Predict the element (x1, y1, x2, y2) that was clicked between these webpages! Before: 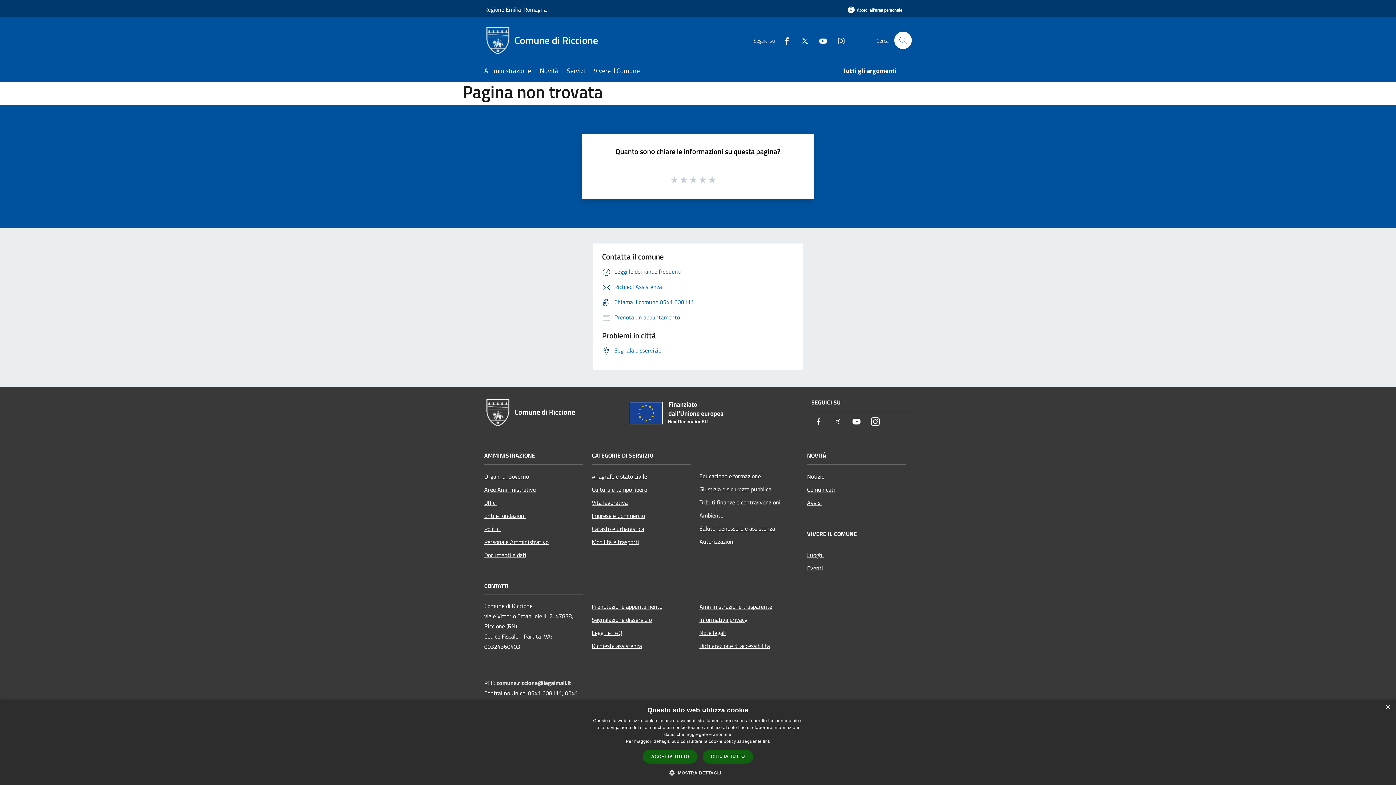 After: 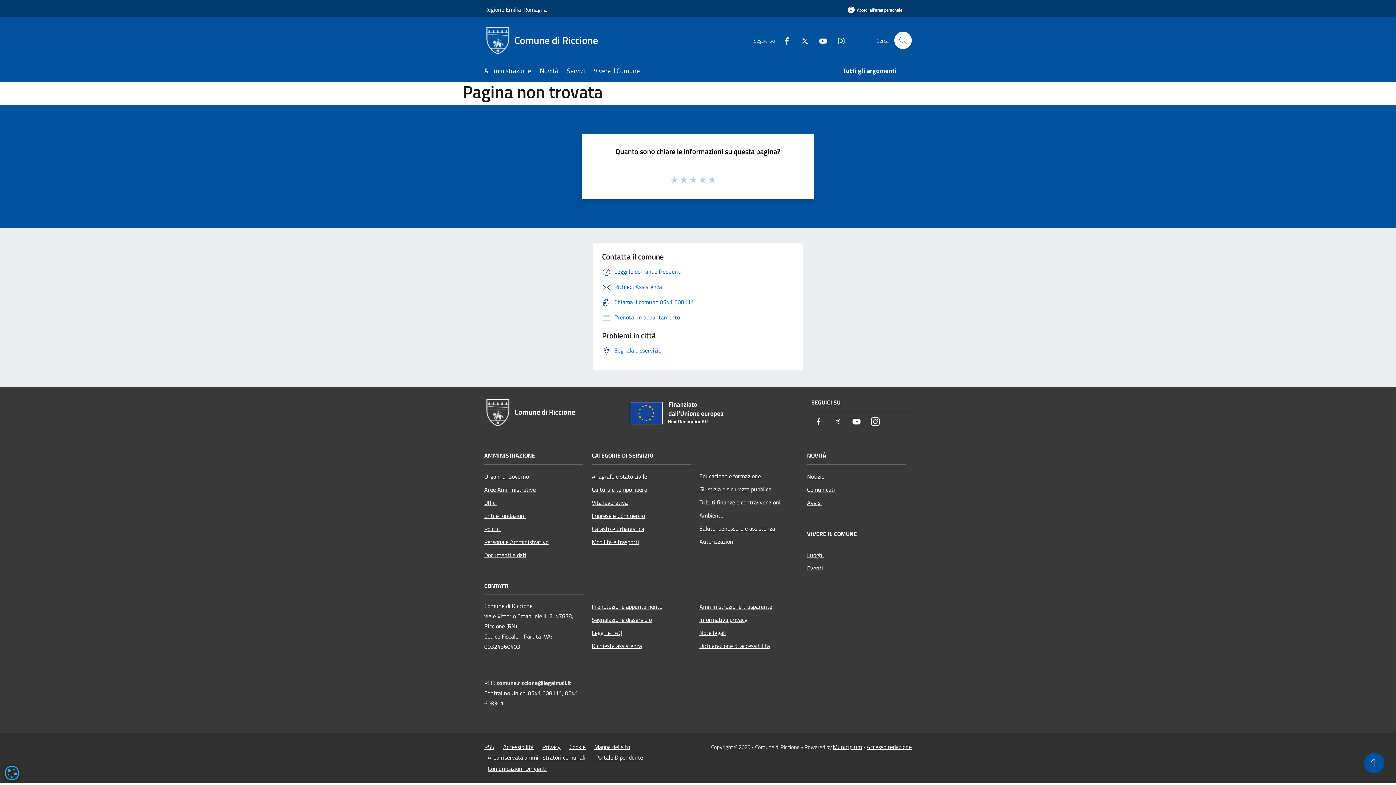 Action: label: Close bbox: (1385, 705, 1390, 710)